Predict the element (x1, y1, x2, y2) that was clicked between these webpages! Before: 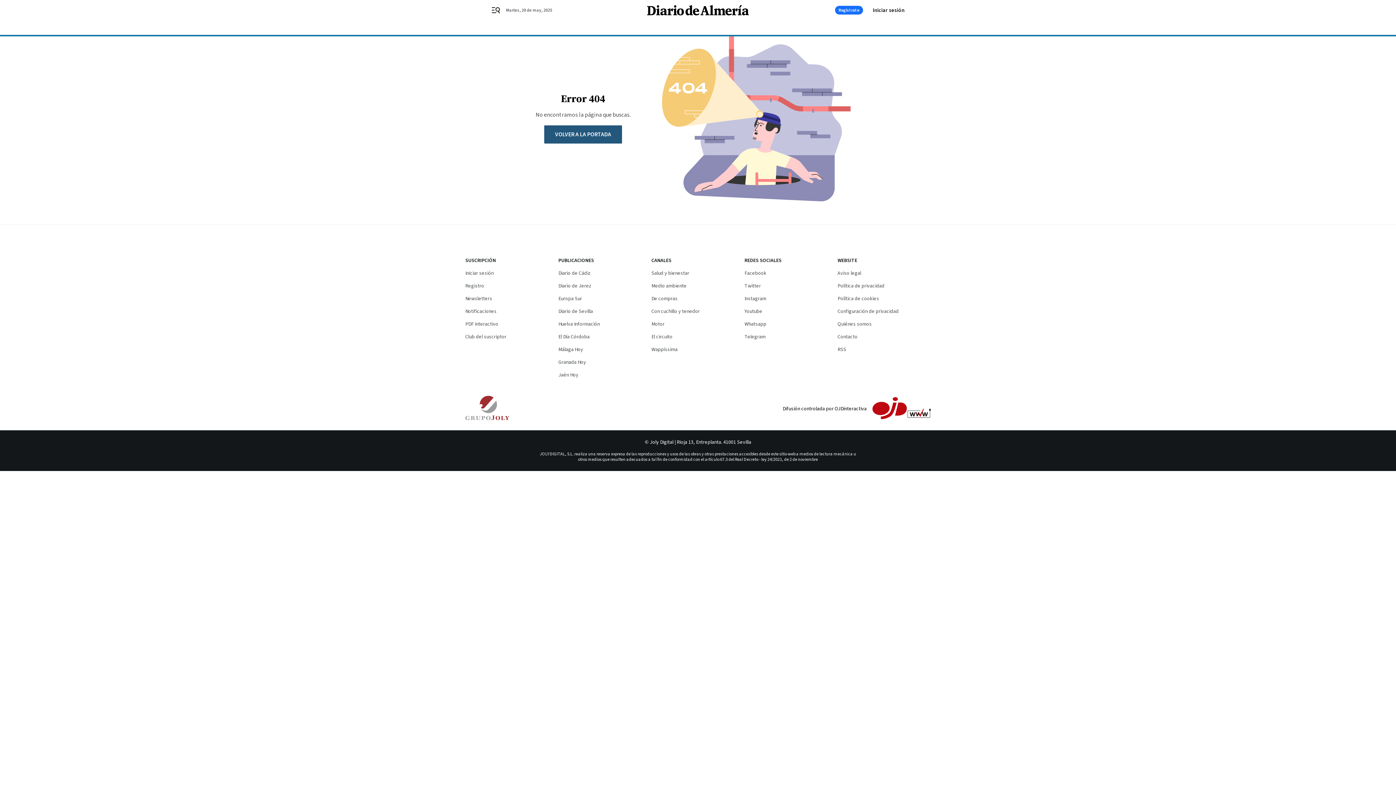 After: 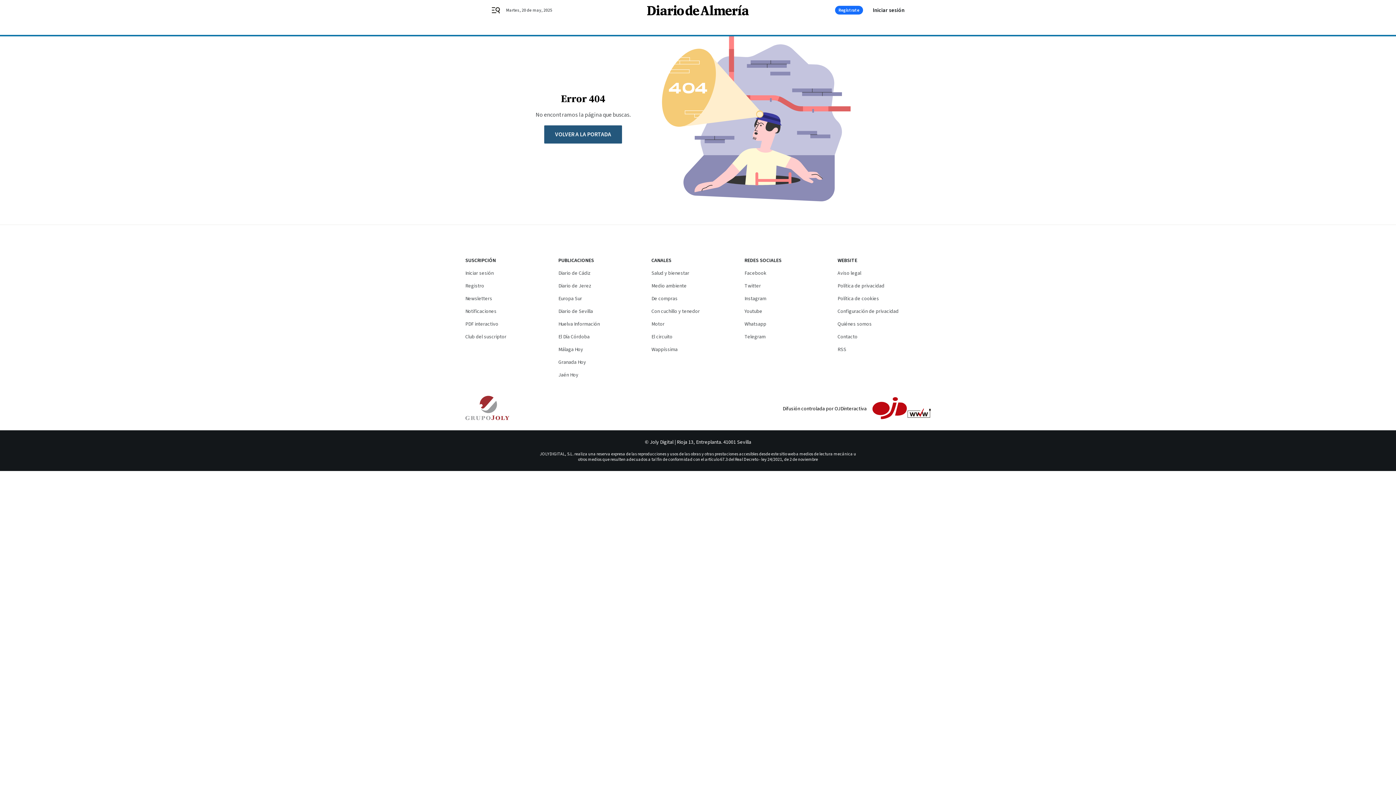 Action: bbox: (744, 333, 765, 340) label: Telegram